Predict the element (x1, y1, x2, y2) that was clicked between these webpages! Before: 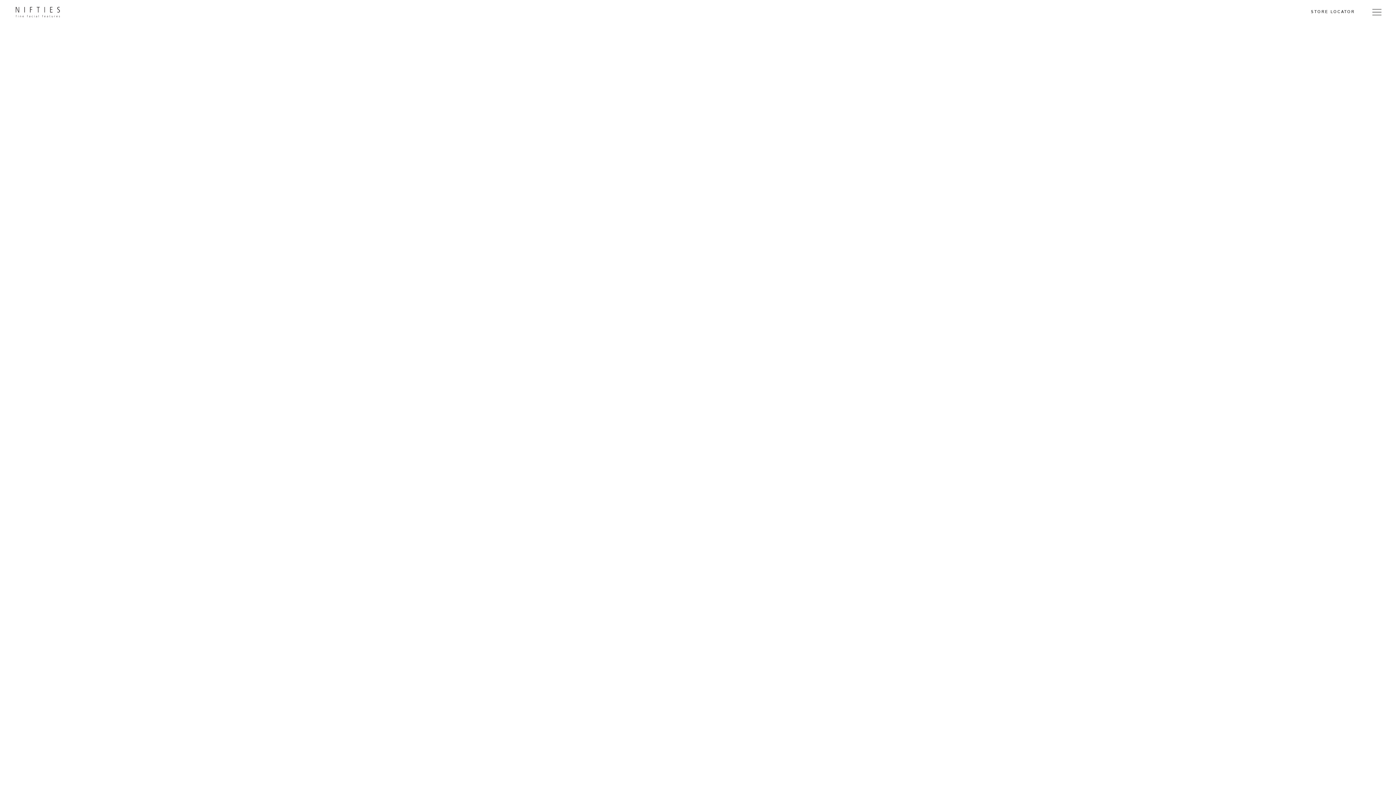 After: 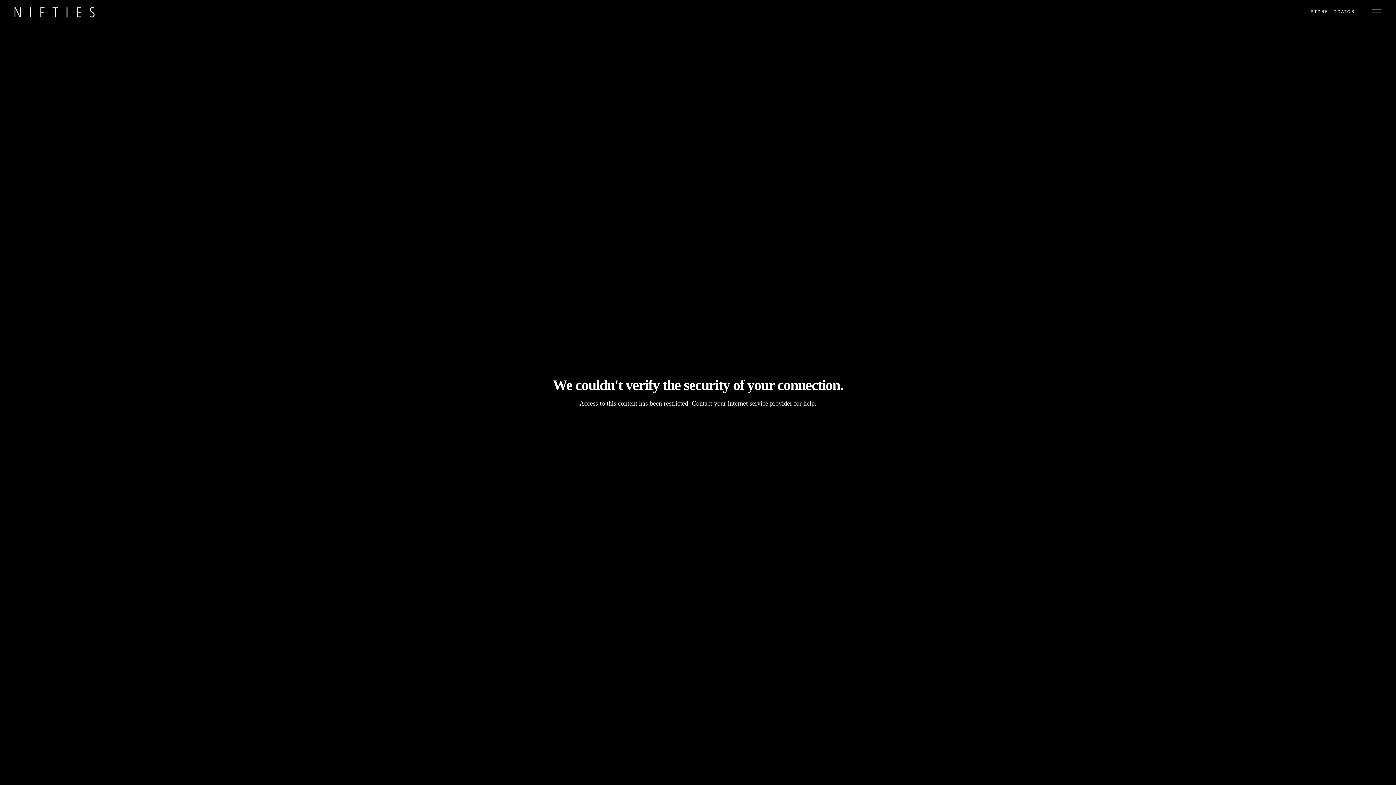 Action: bbox: (14, 6, 94, 18)